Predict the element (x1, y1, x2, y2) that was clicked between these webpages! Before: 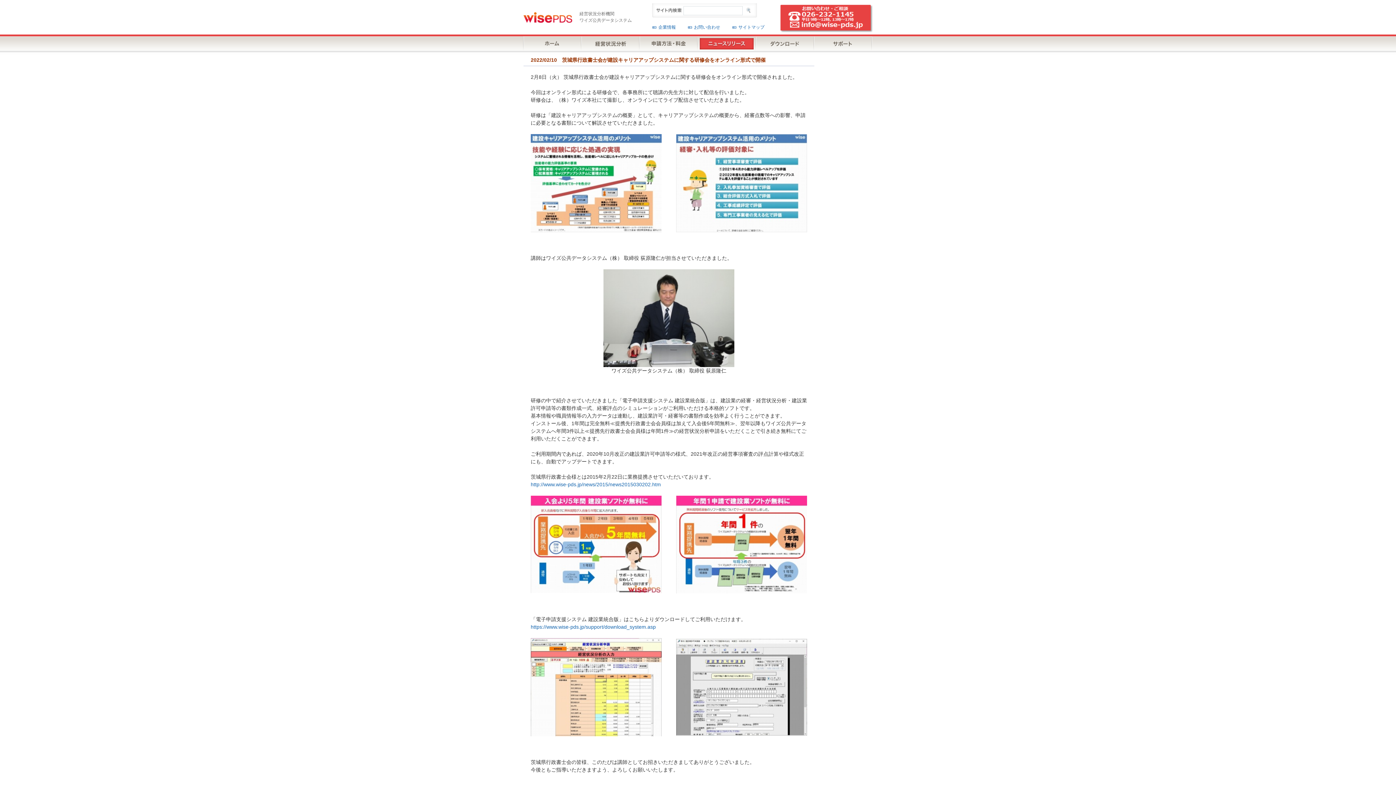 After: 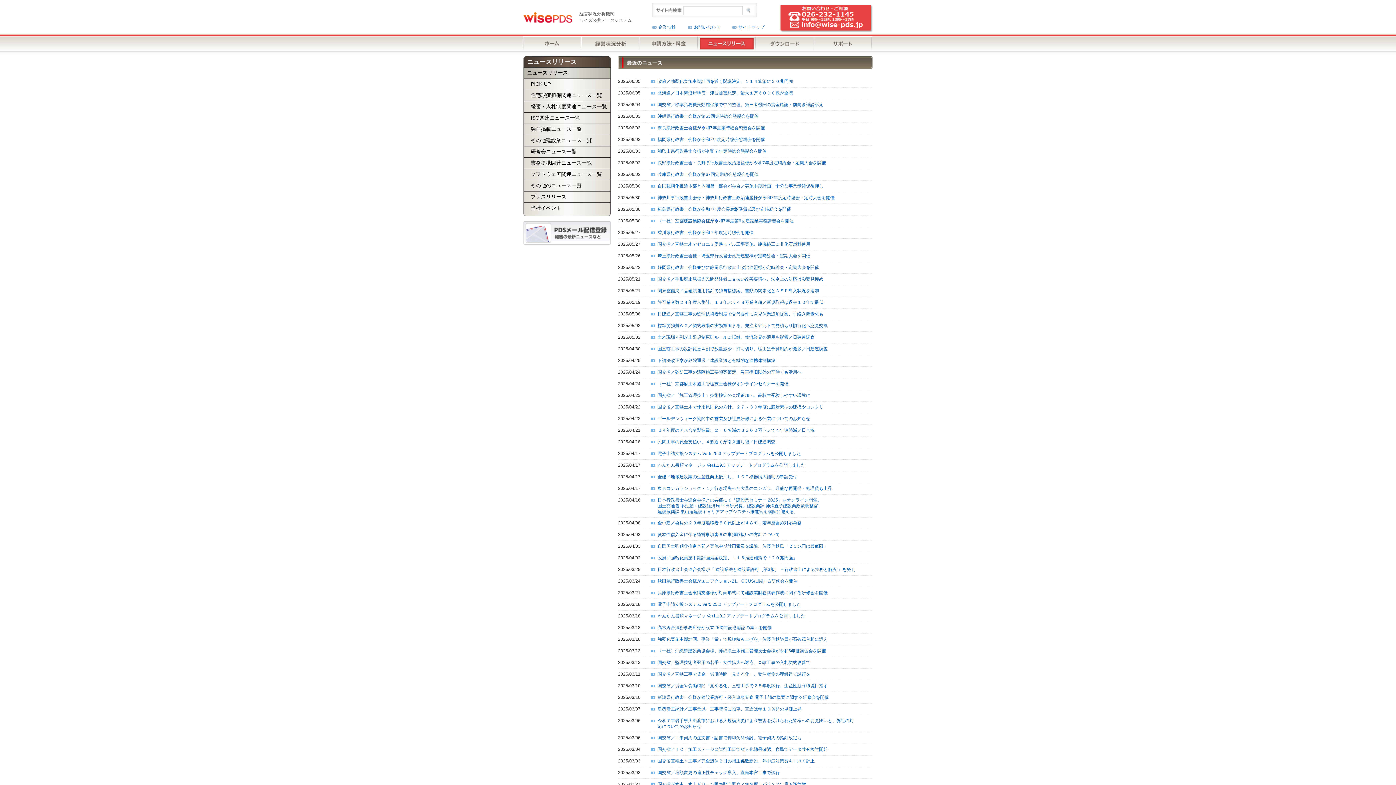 Action: bbox: (697, 37, 756, 42)